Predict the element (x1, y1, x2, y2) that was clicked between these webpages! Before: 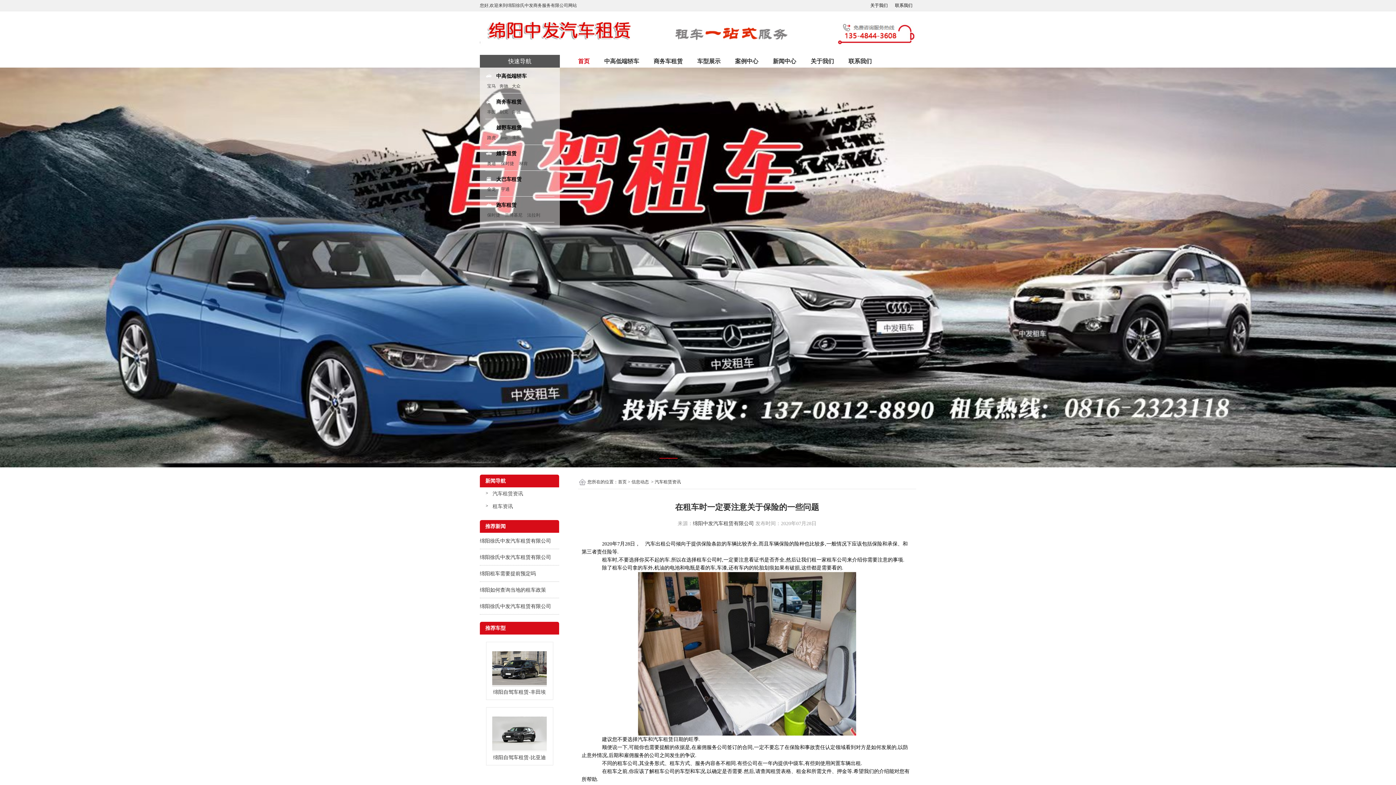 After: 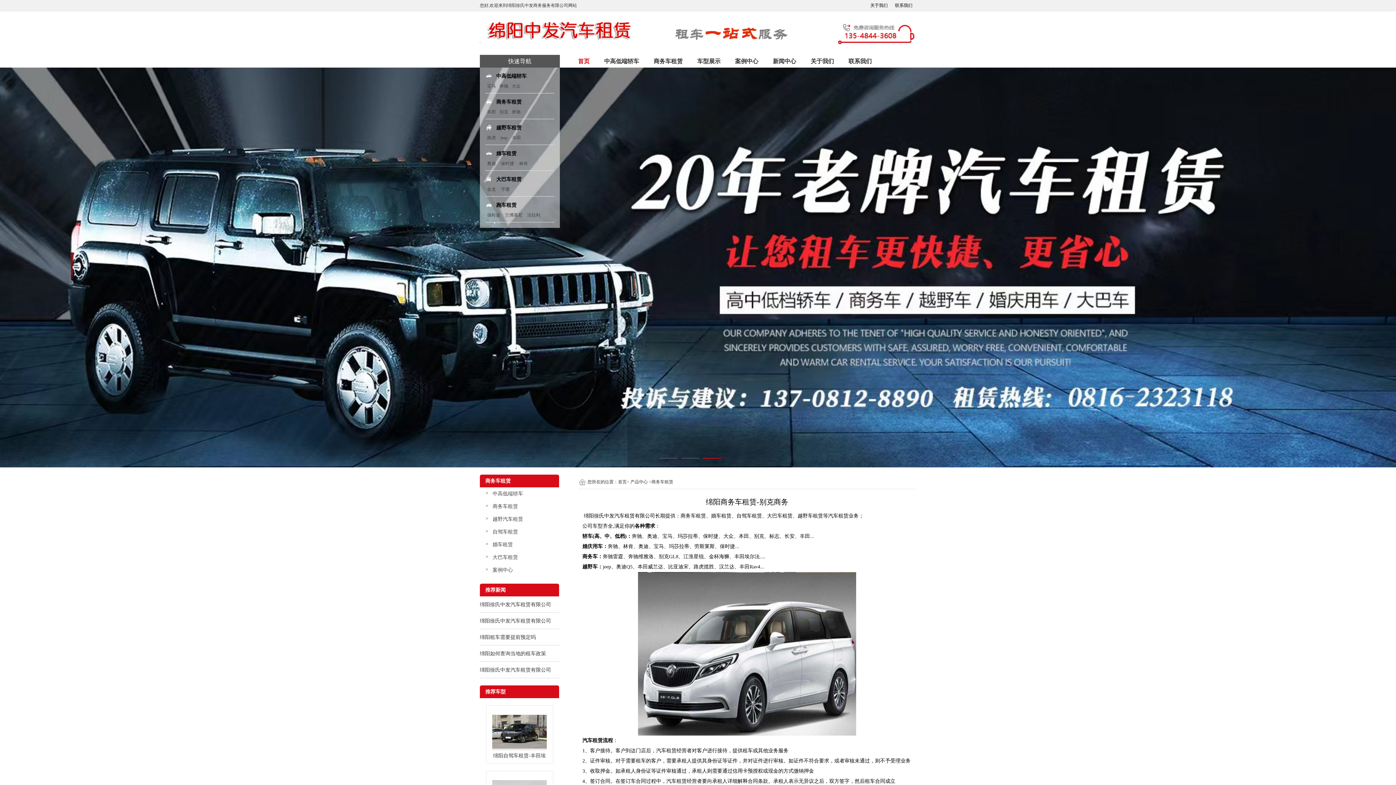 Action: label: 别克 bbox: (497, 107, 510, 116)